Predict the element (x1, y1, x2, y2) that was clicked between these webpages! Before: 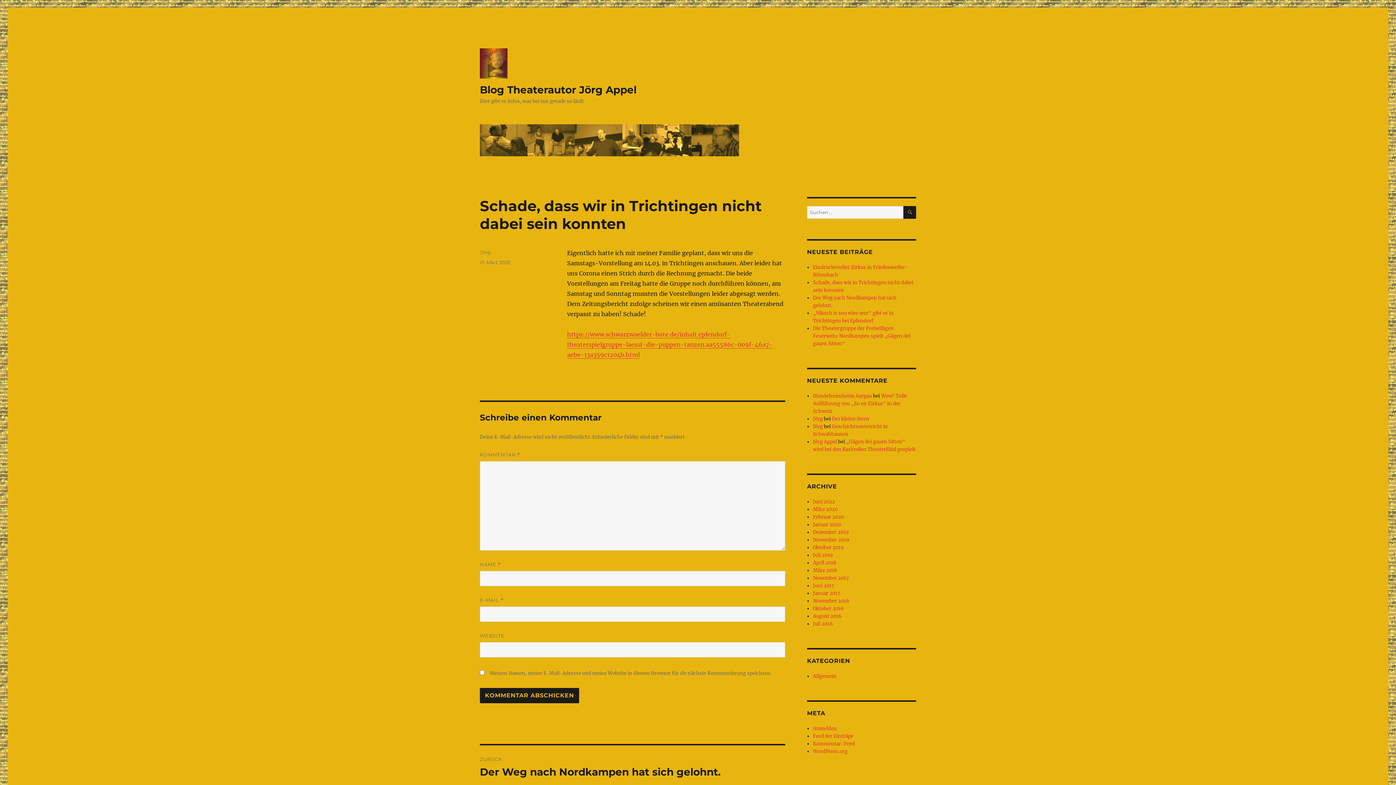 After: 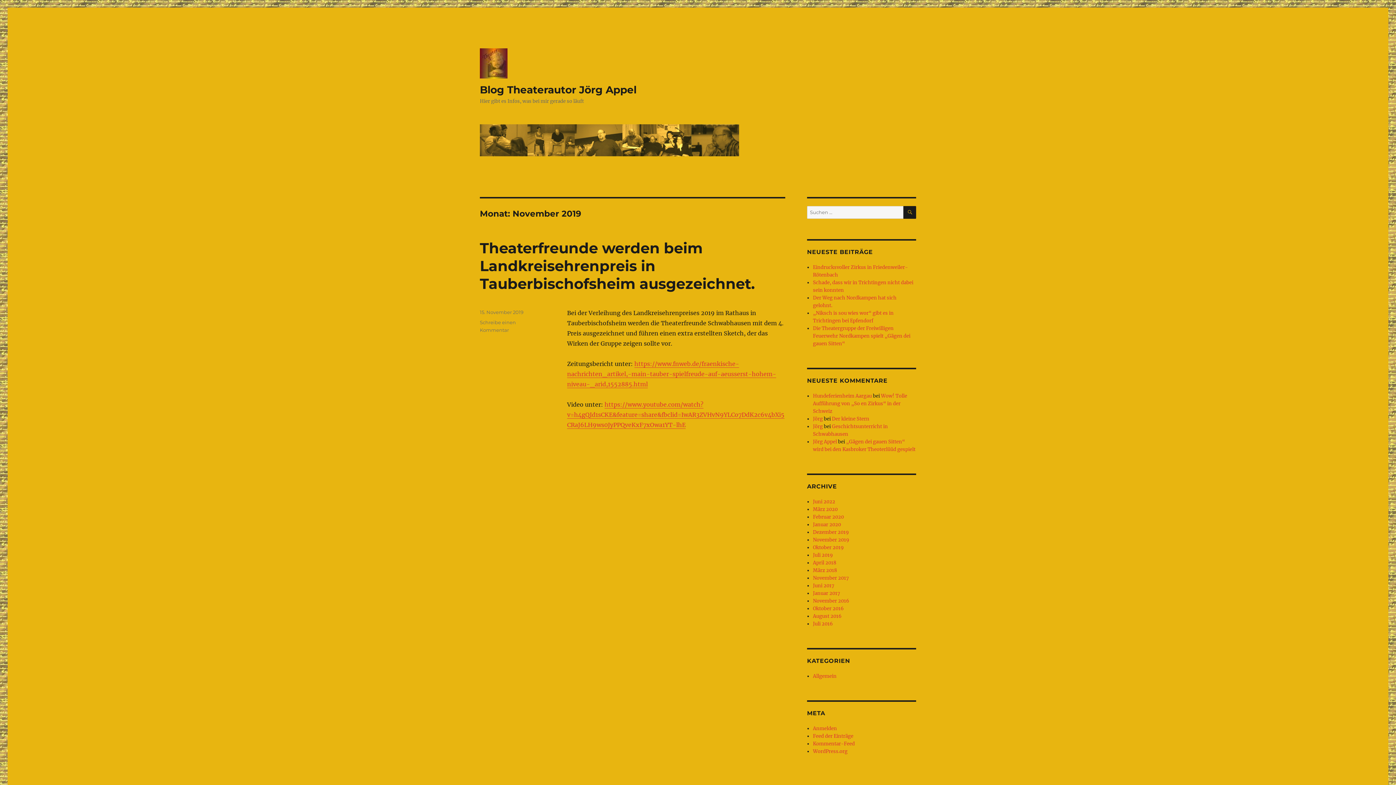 Action: bbox: (813, 537, 849, 543) label: November 2019